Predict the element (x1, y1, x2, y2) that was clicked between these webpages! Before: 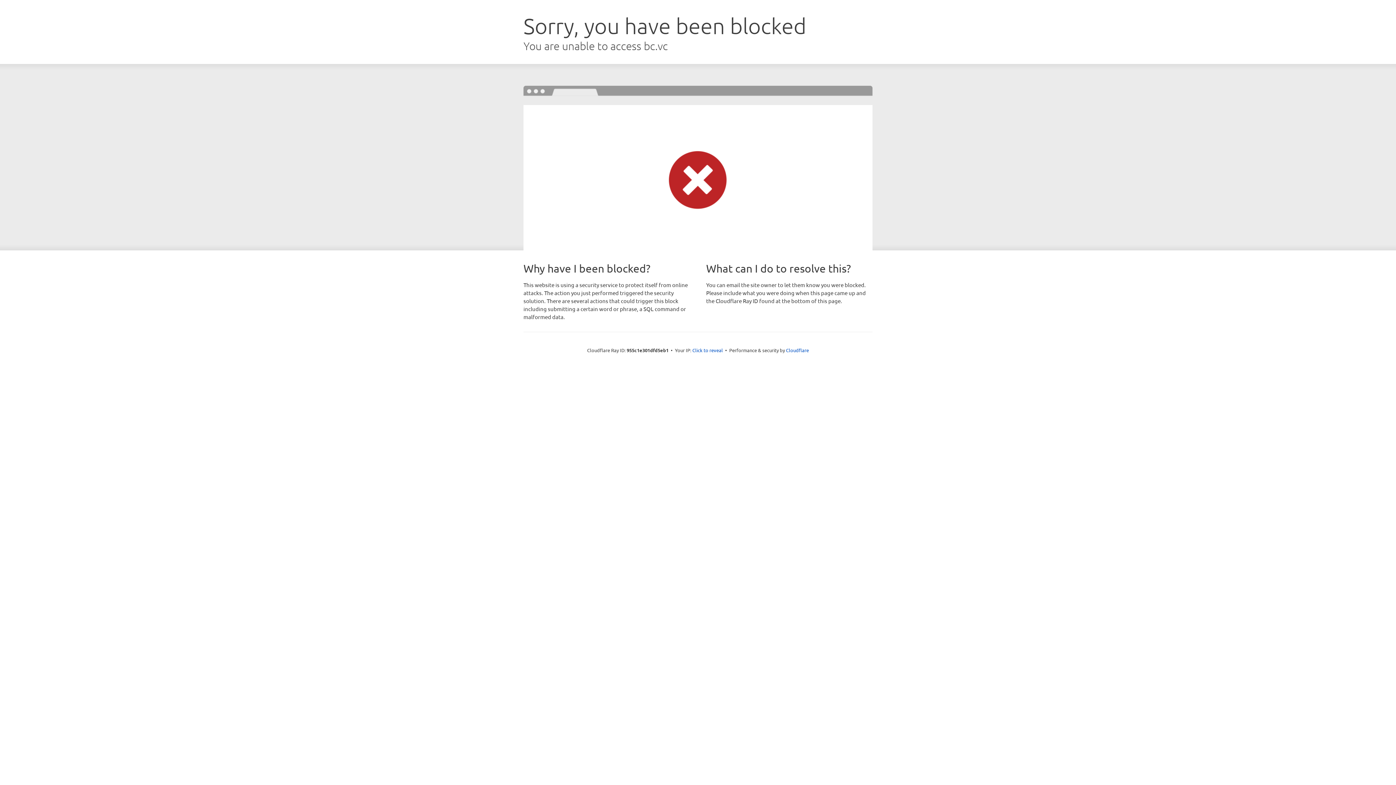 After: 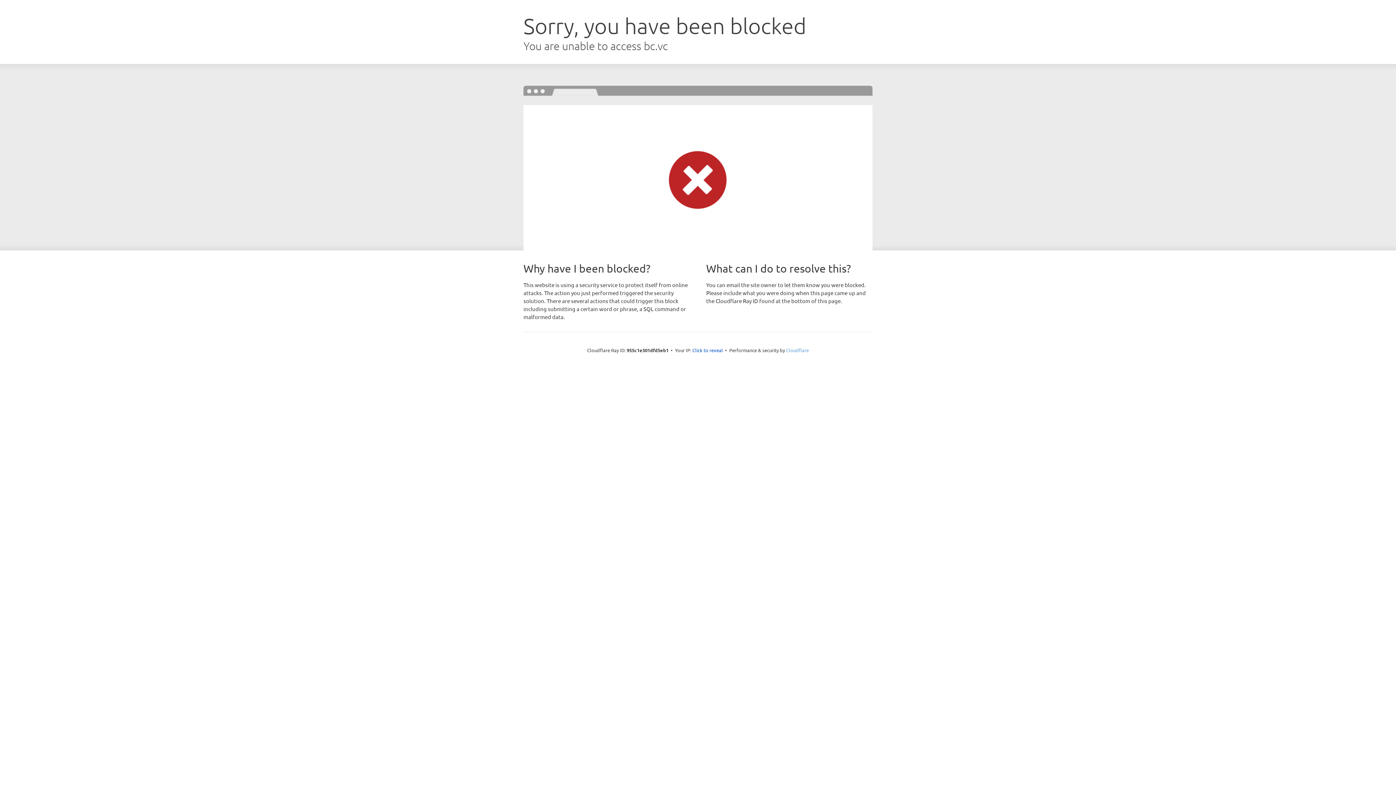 Action: label: Cloudflare bbox: (786, 347, 809, 353)